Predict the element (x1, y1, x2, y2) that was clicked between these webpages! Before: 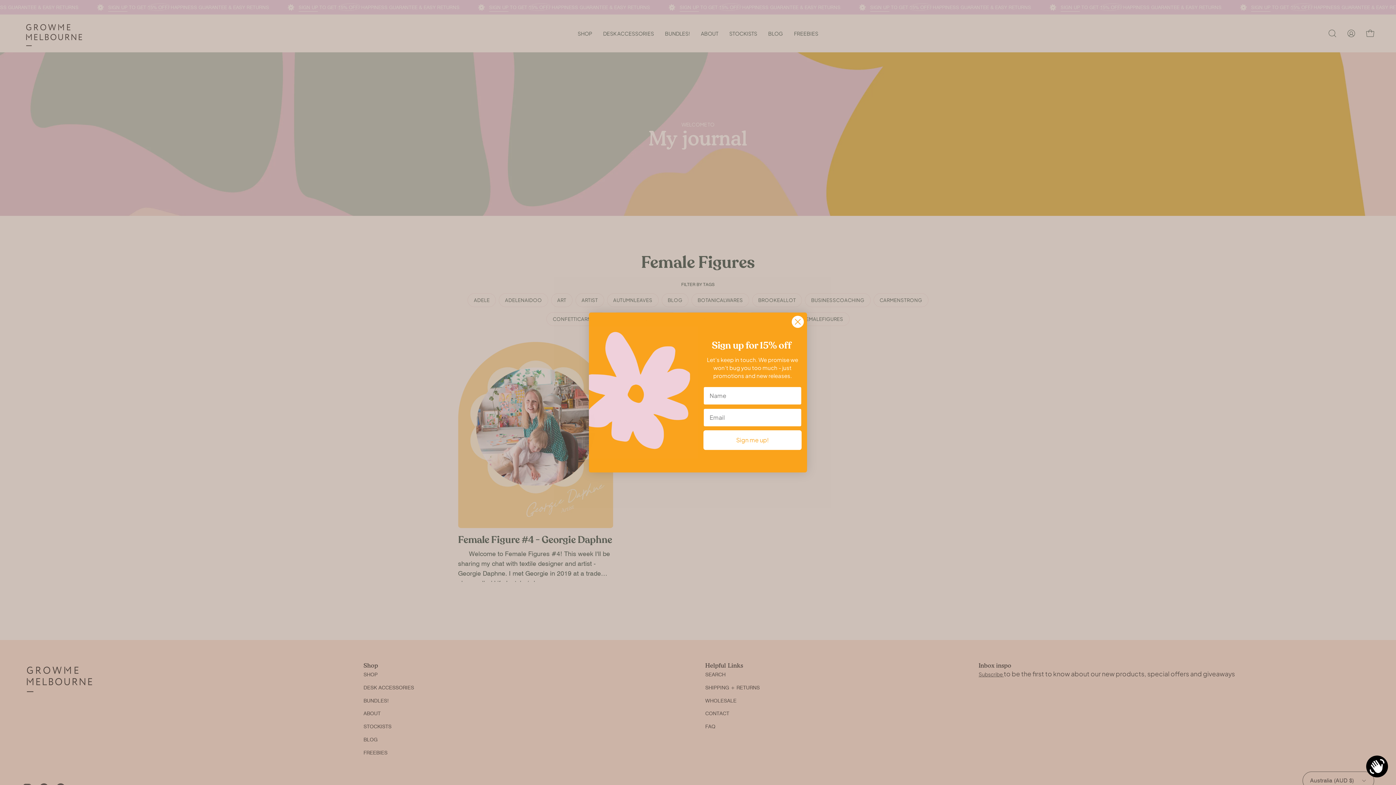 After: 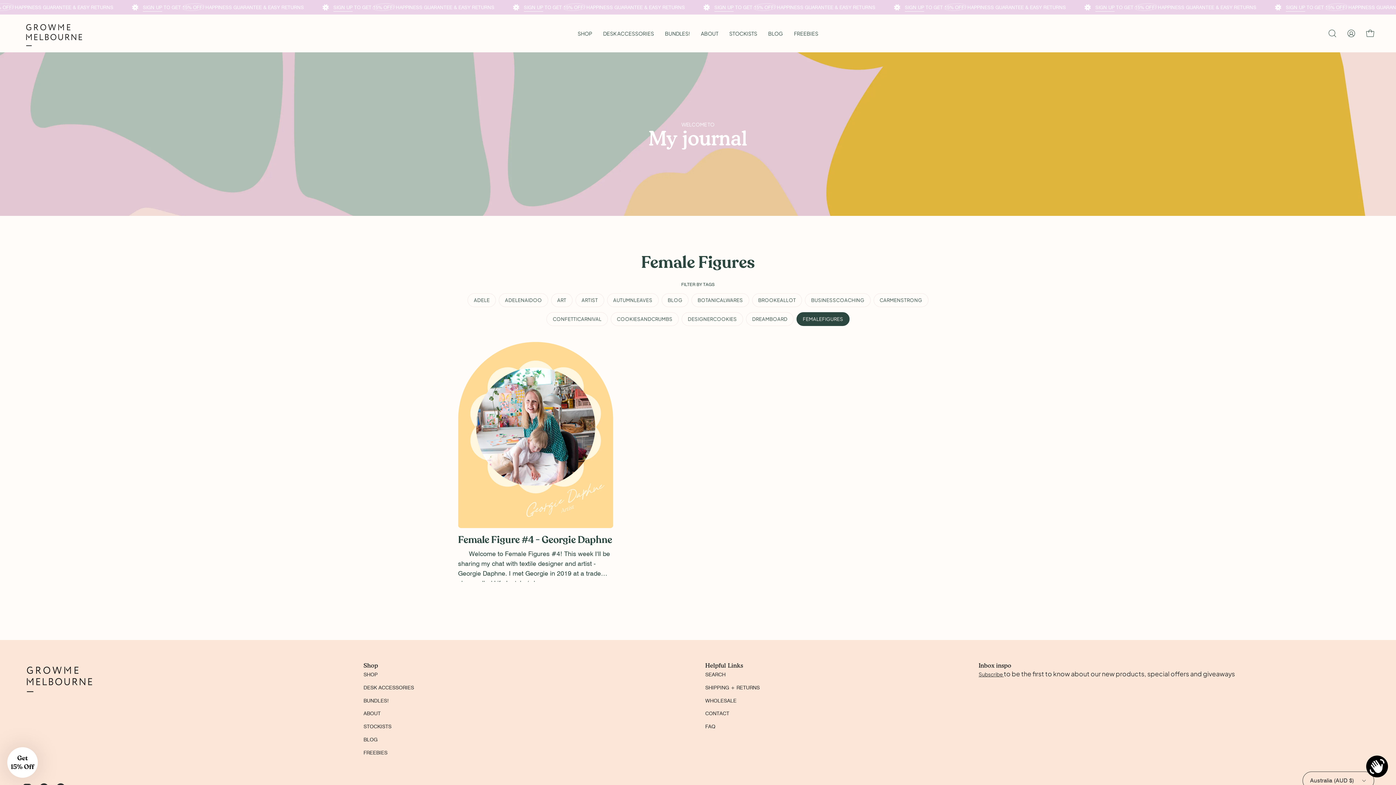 Action: label: Close dialog bbox: (791, 315, 804, 328)